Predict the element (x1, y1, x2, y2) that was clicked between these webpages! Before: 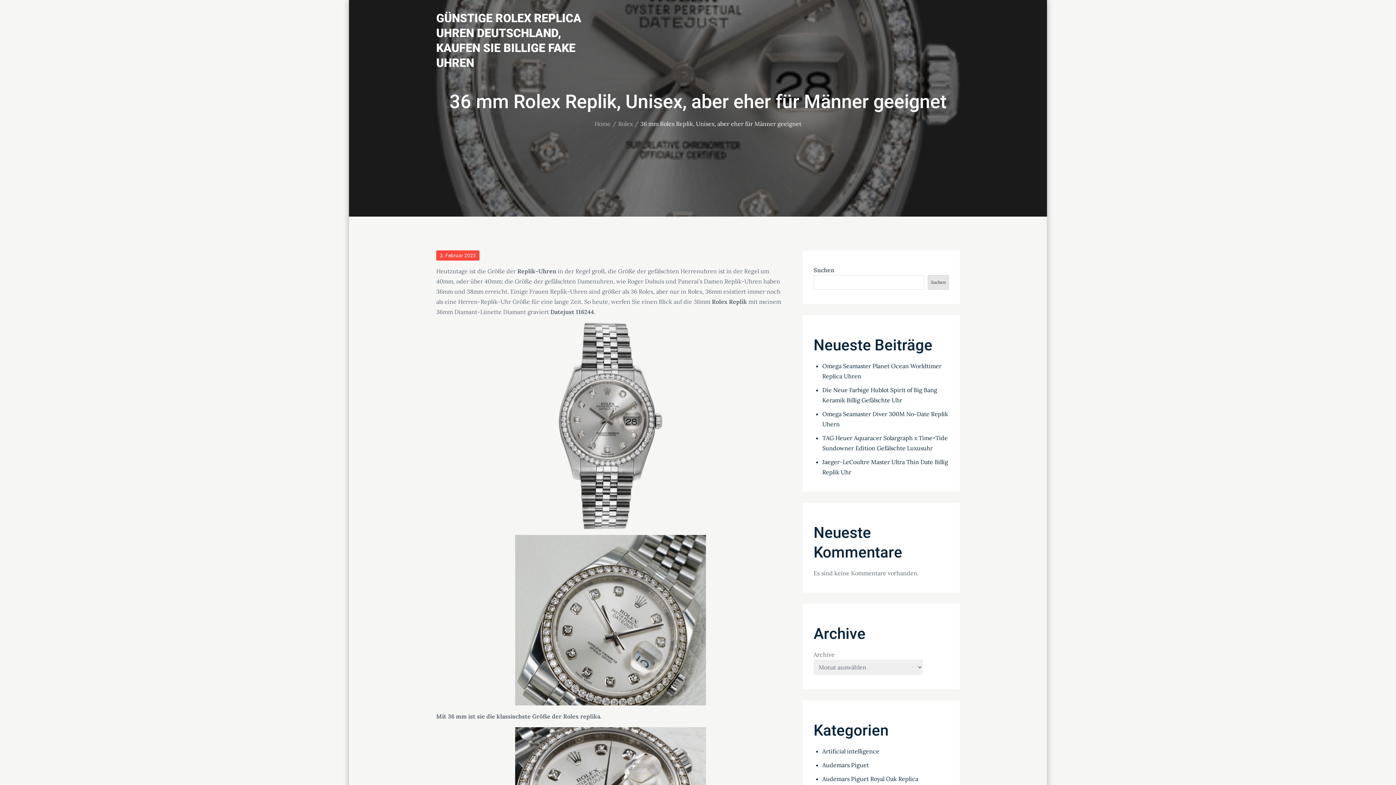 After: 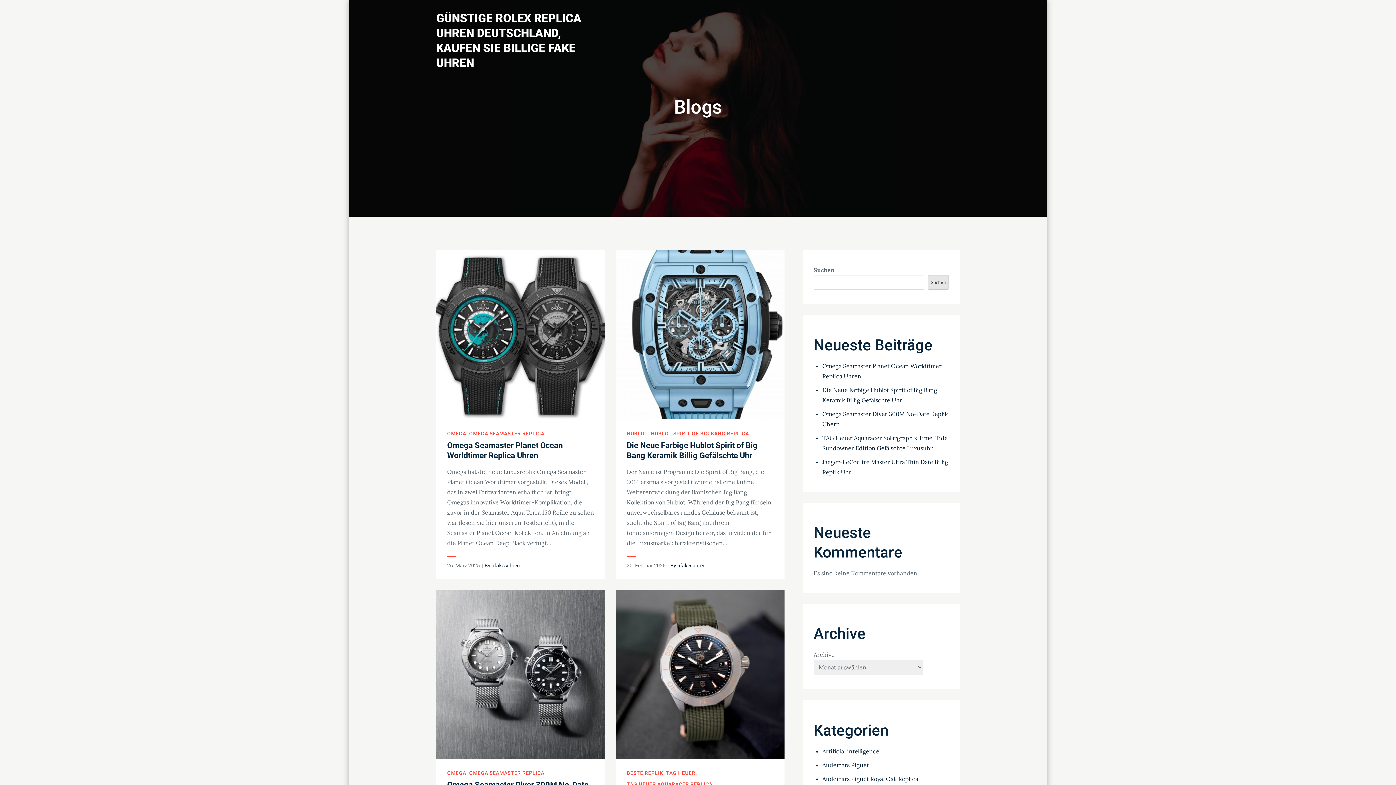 Action: label: Home bbox: (594, 120, 610, 127)